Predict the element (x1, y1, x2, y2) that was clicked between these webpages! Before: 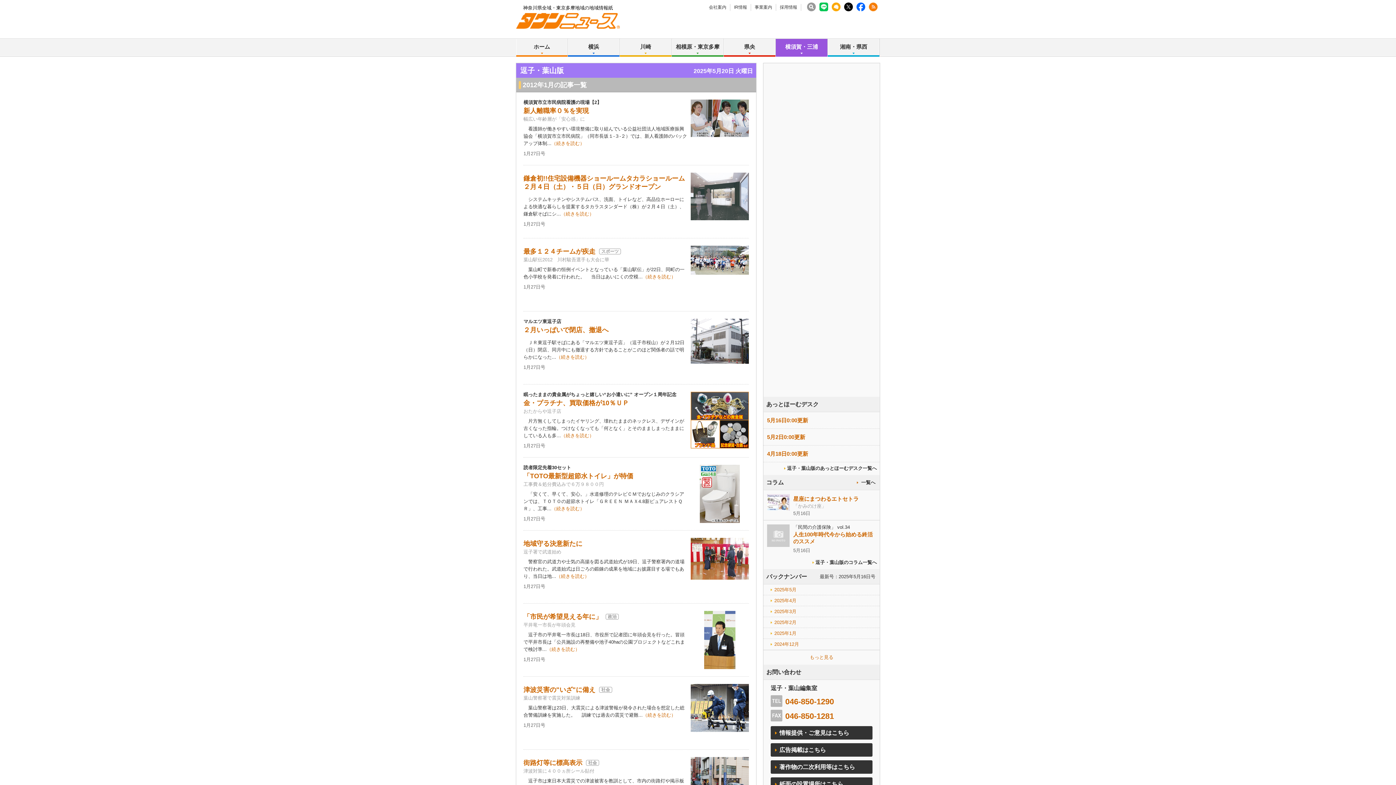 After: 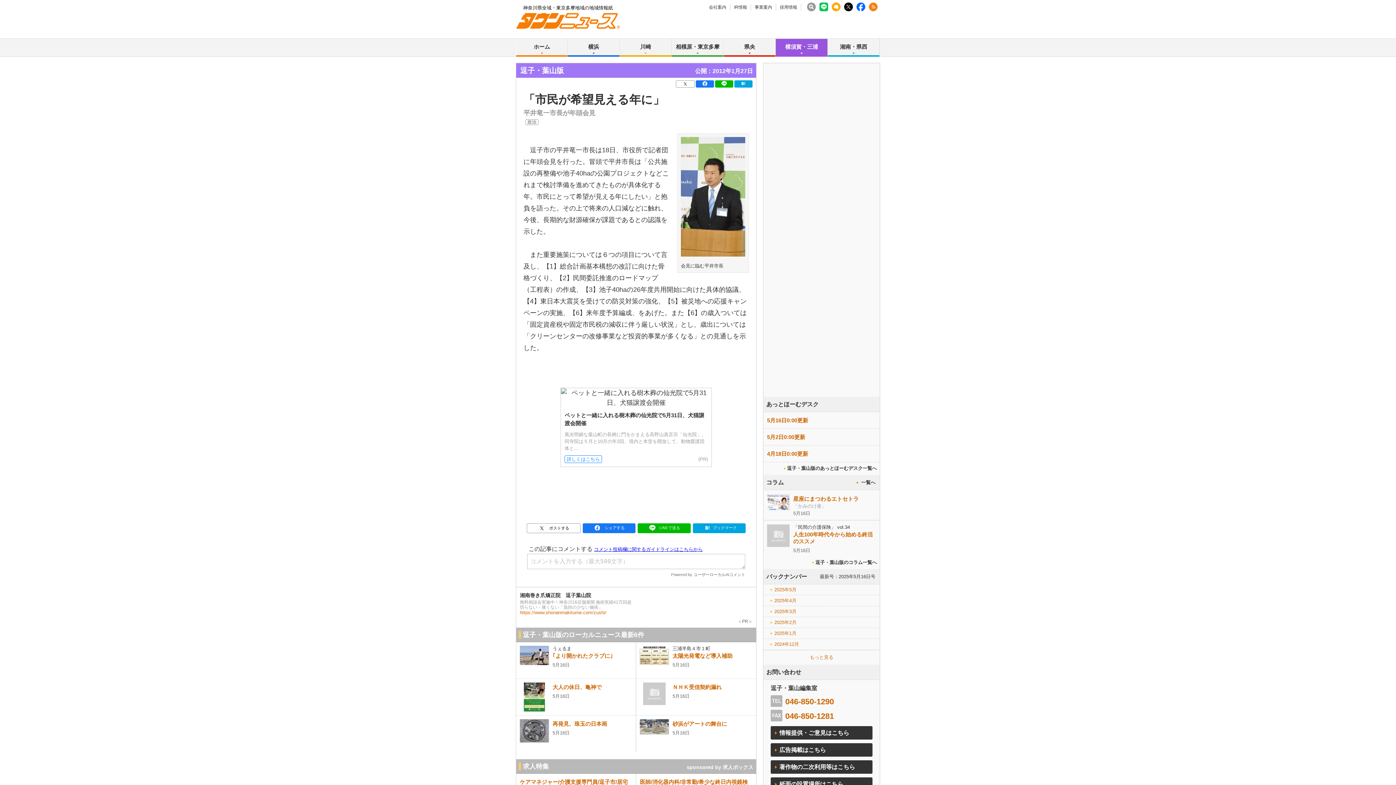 Action: bbox: (546, 646, 580, 652) label: （続きを読む）